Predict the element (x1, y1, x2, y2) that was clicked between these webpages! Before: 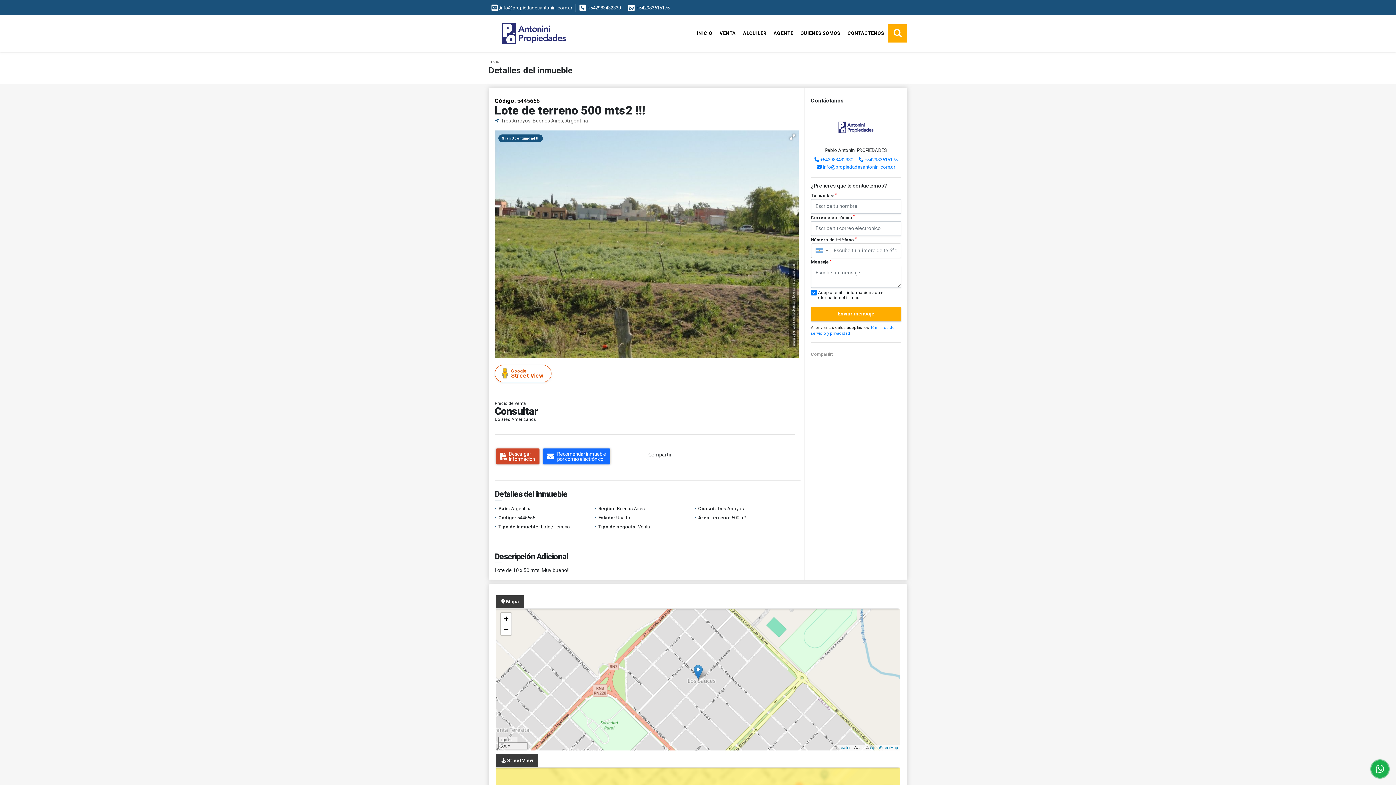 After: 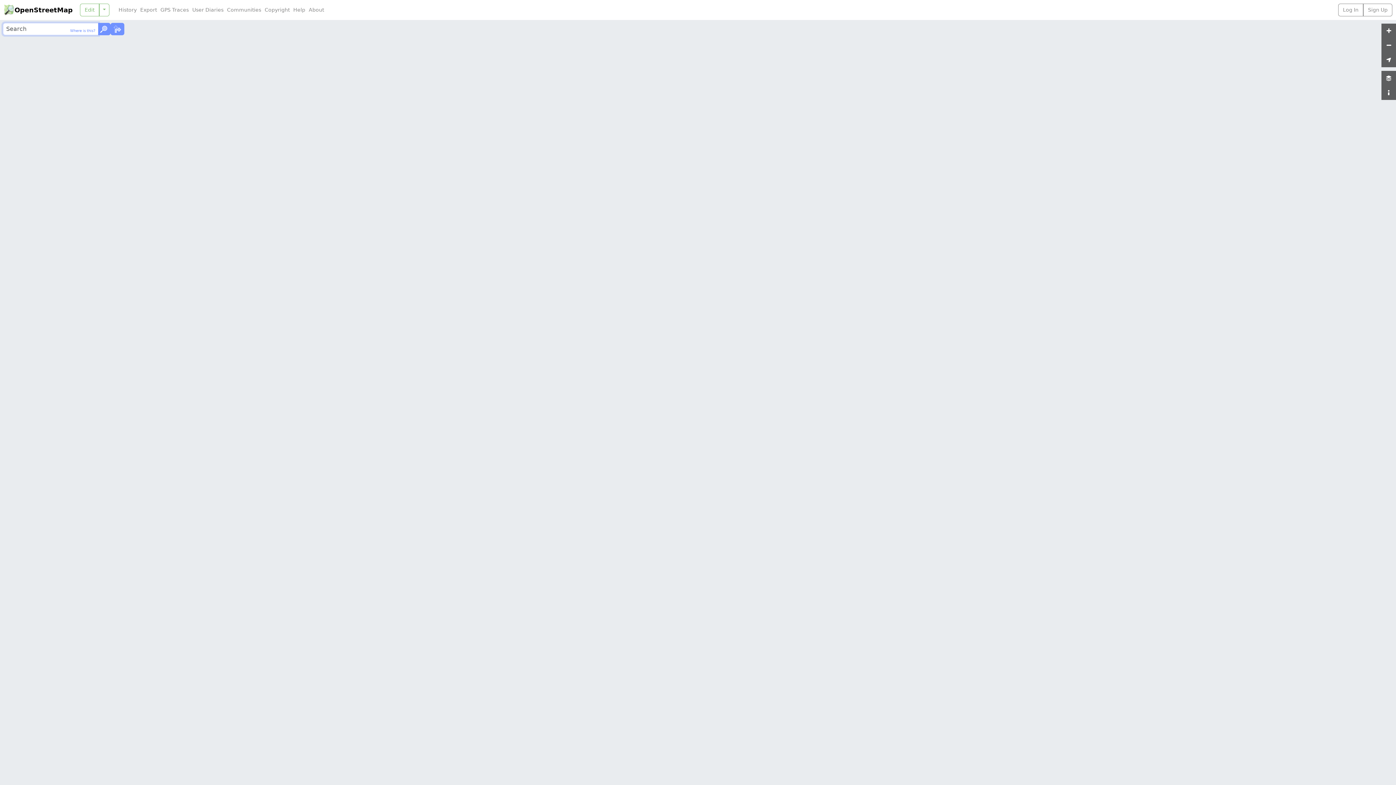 Action: label: OpenStreetMap bbox: (870, 745, 898, 750)